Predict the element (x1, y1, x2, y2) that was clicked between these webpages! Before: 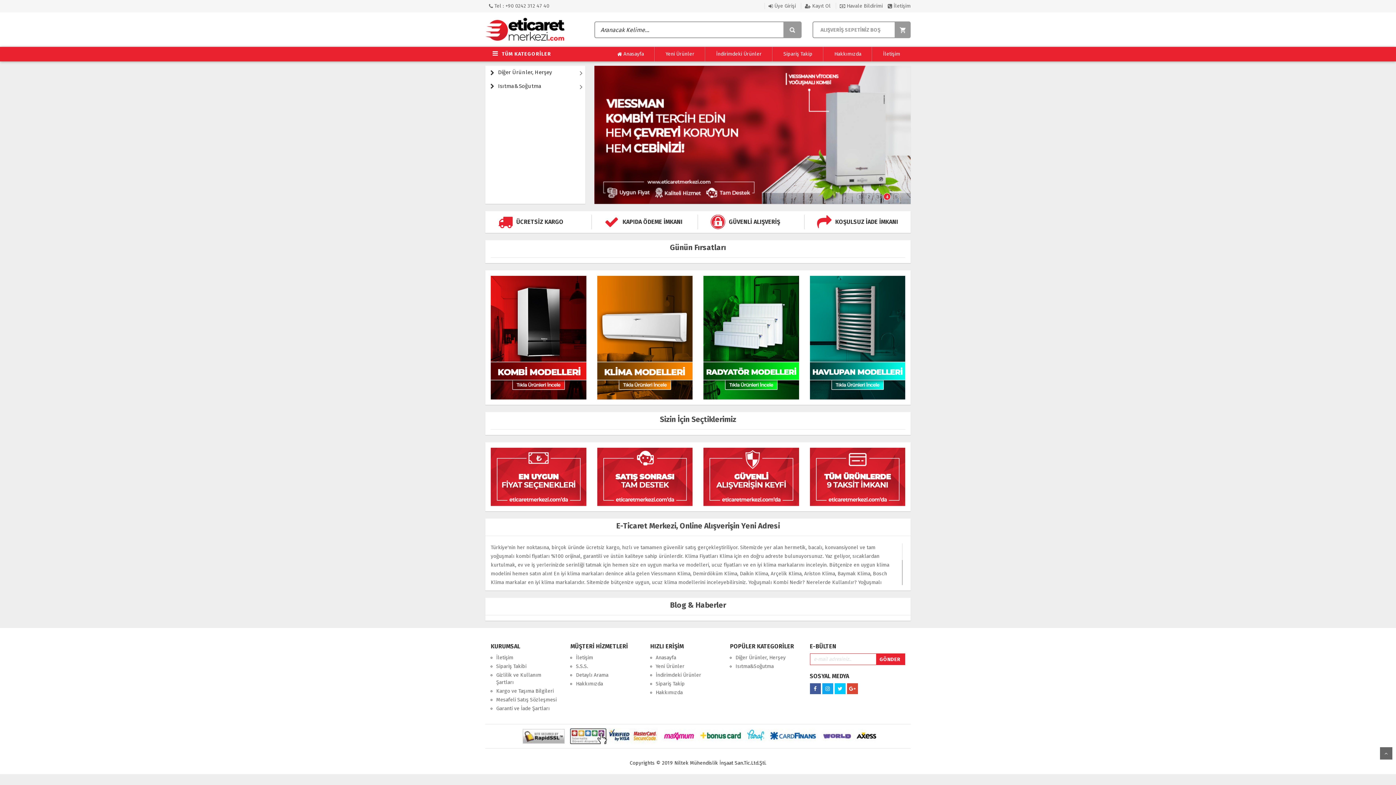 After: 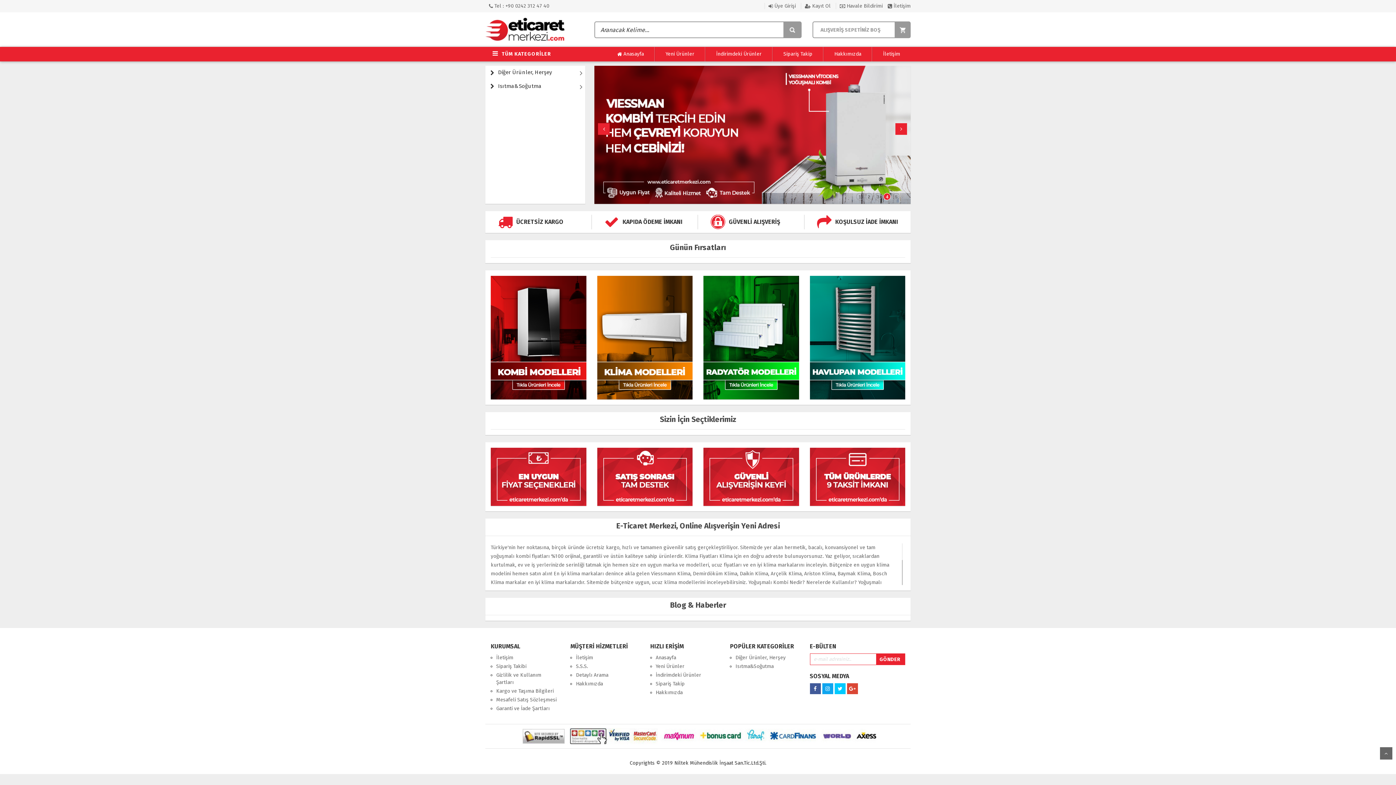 Action: bbox: (883, 193, 890, 200) label: 4